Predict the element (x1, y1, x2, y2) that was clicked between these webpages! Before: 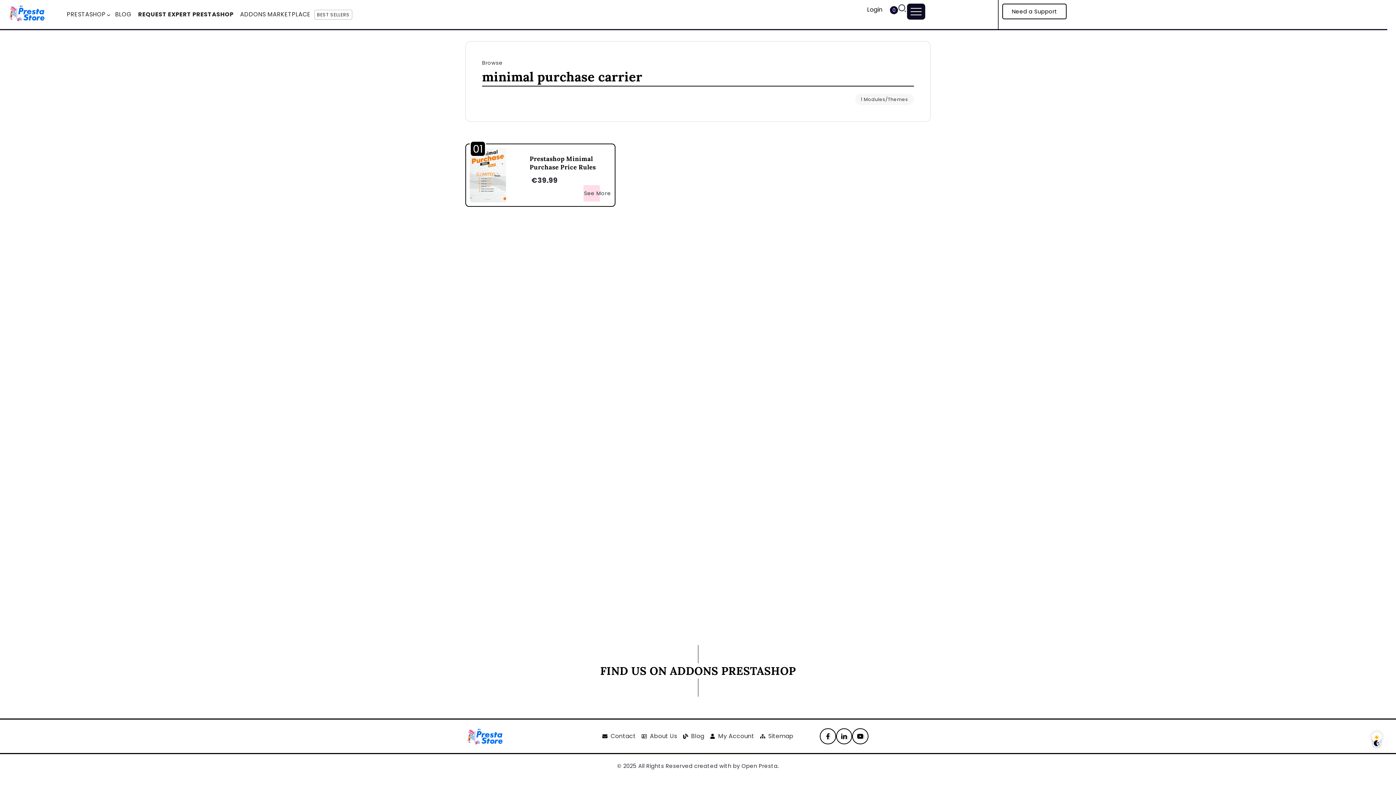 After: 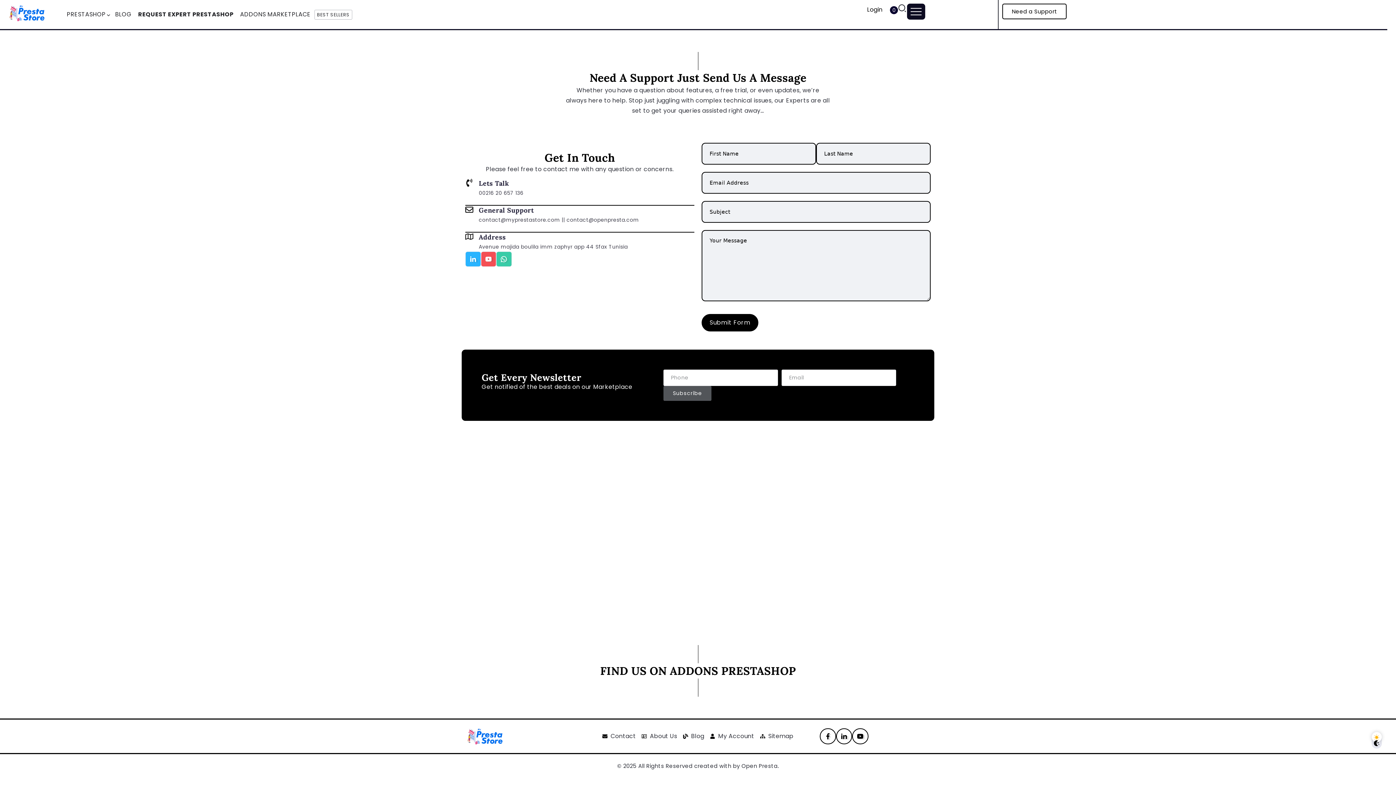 Action: bbox: (602, 731, 636, 741) label: Contact